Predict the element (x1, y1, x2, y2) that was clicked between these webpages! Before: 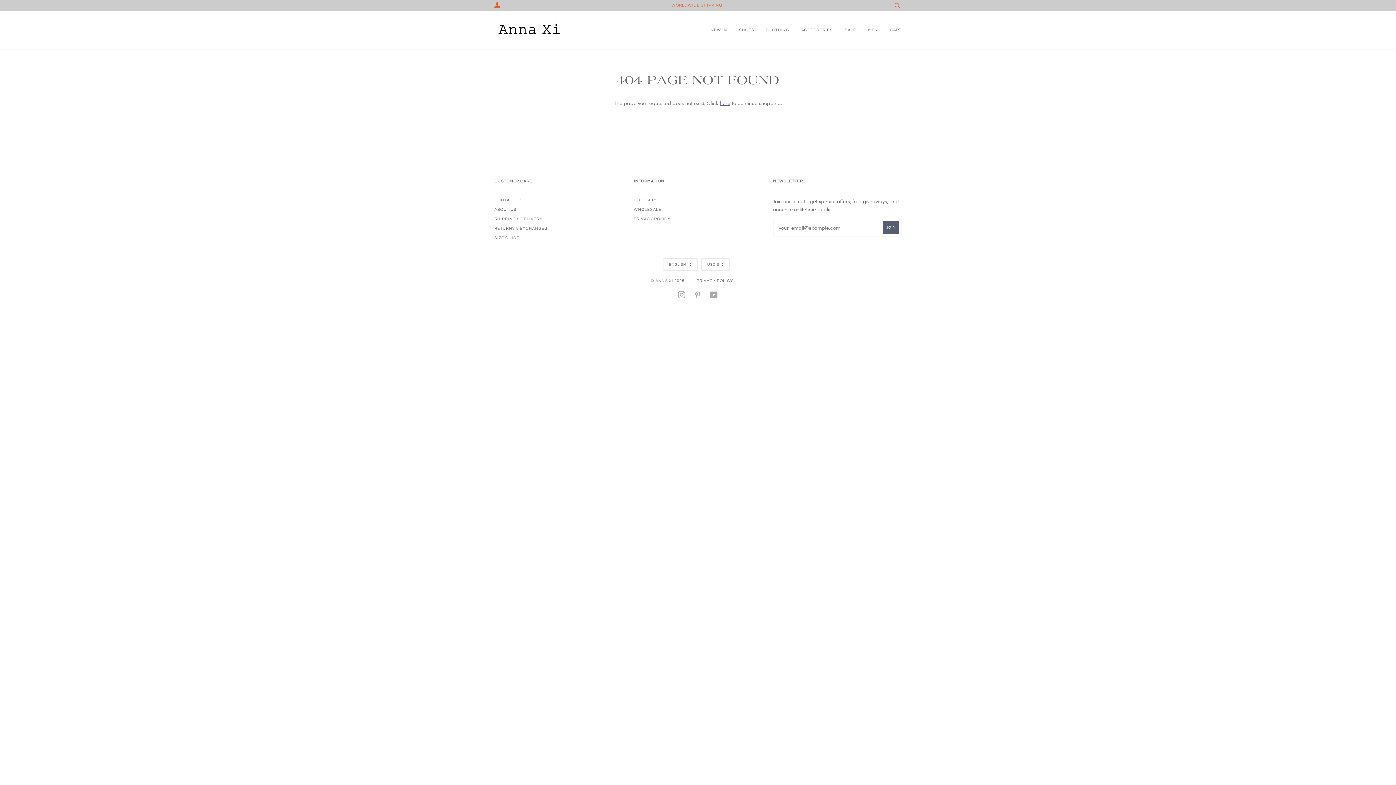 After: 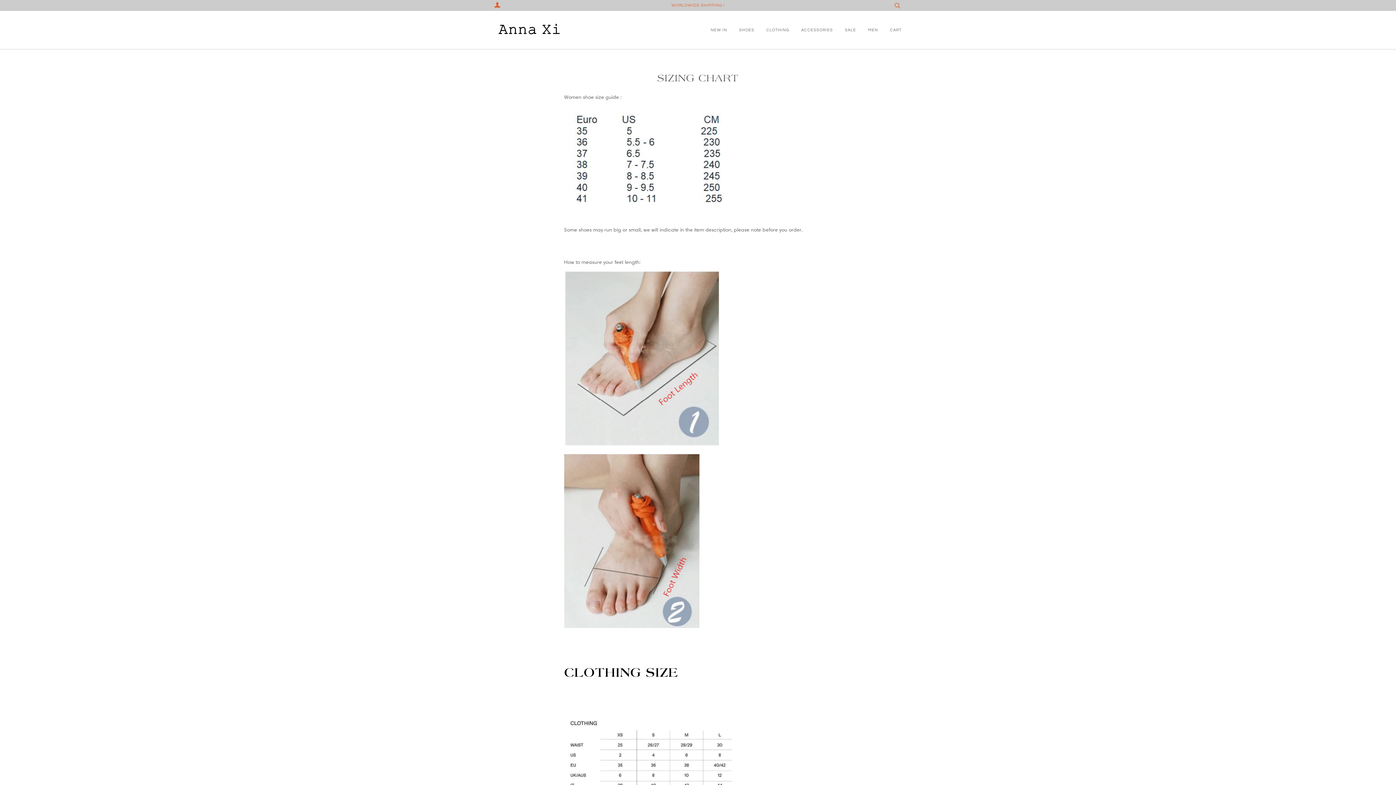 Action: label: SIZE GUIDE bbox: (494, 236, 519, 240)